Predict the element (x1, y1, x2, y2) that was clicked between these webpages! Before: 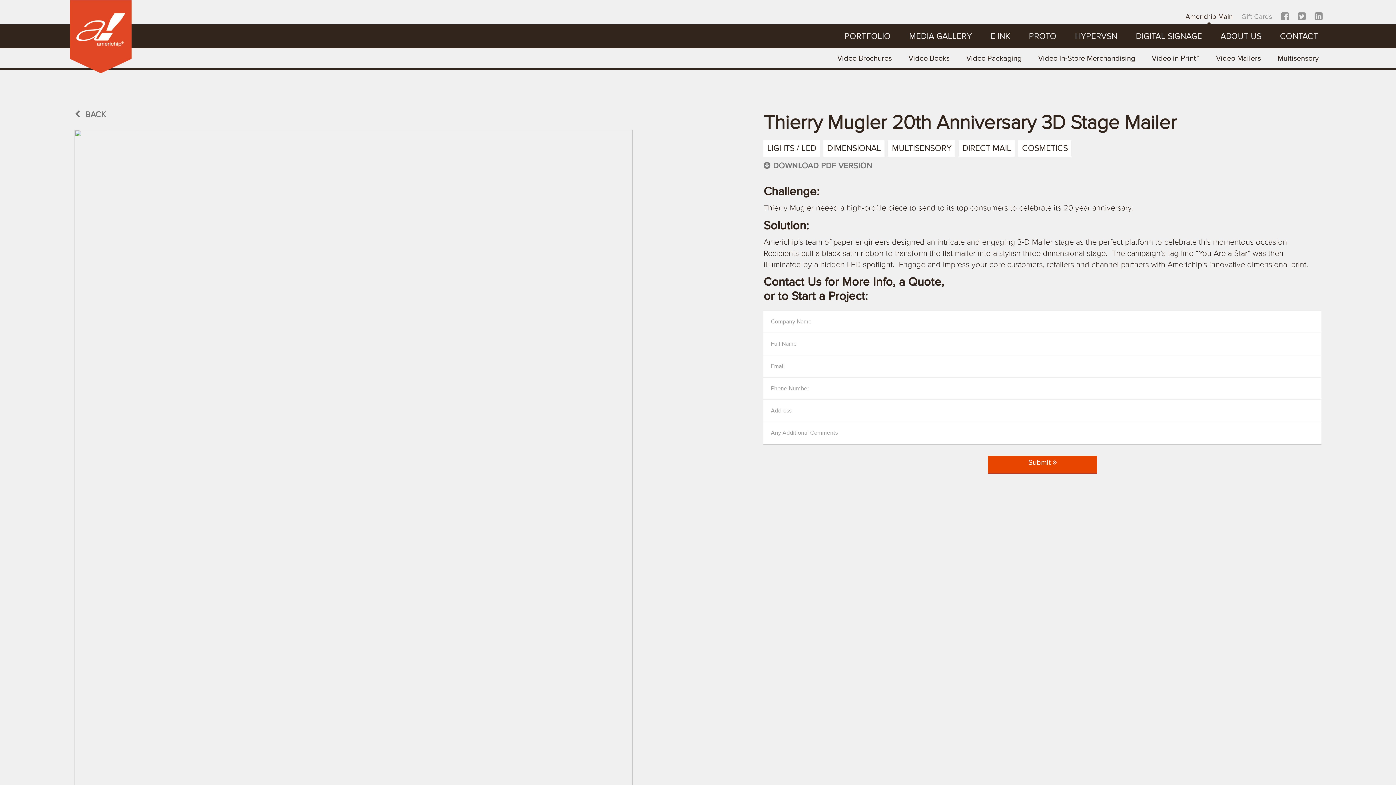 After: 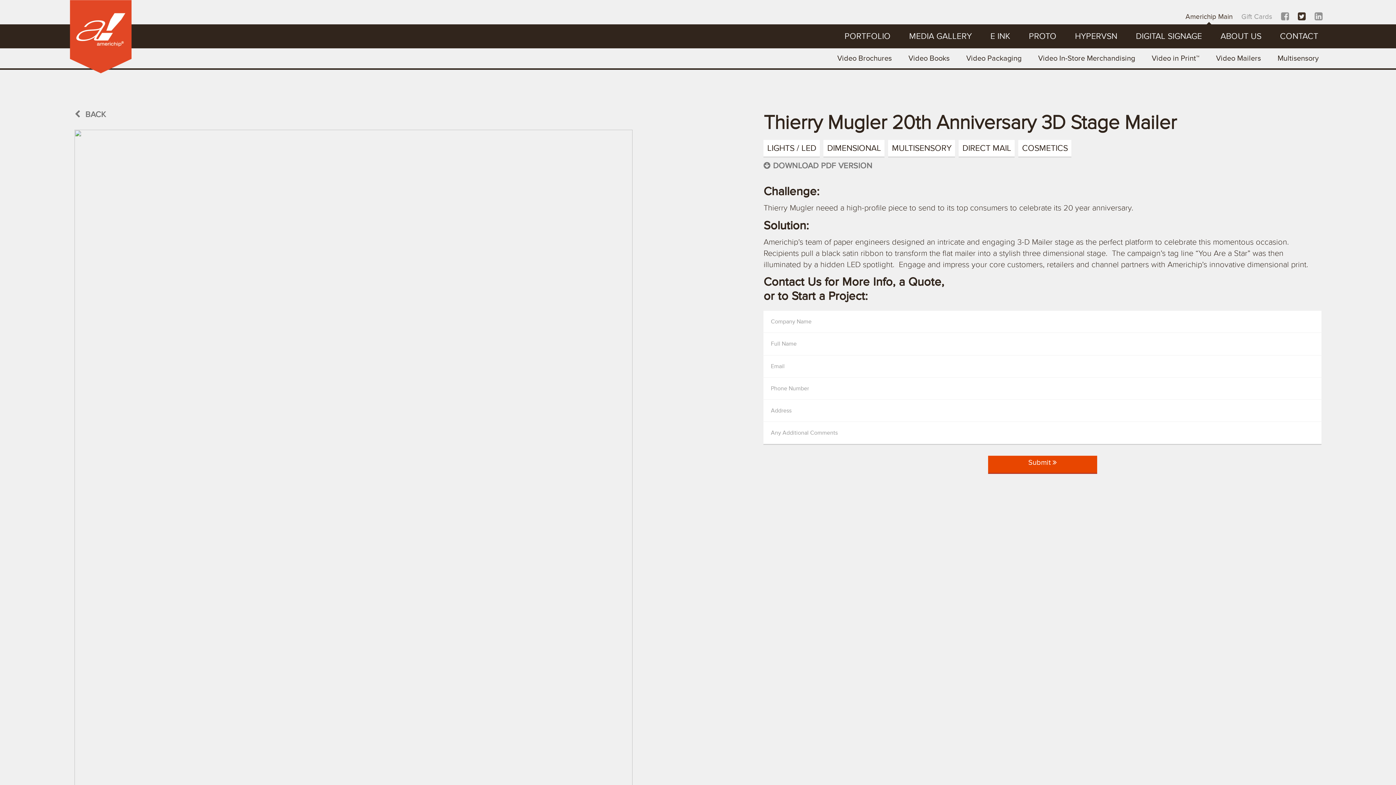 Action: bbox: (1294, 9, 1309, 23)